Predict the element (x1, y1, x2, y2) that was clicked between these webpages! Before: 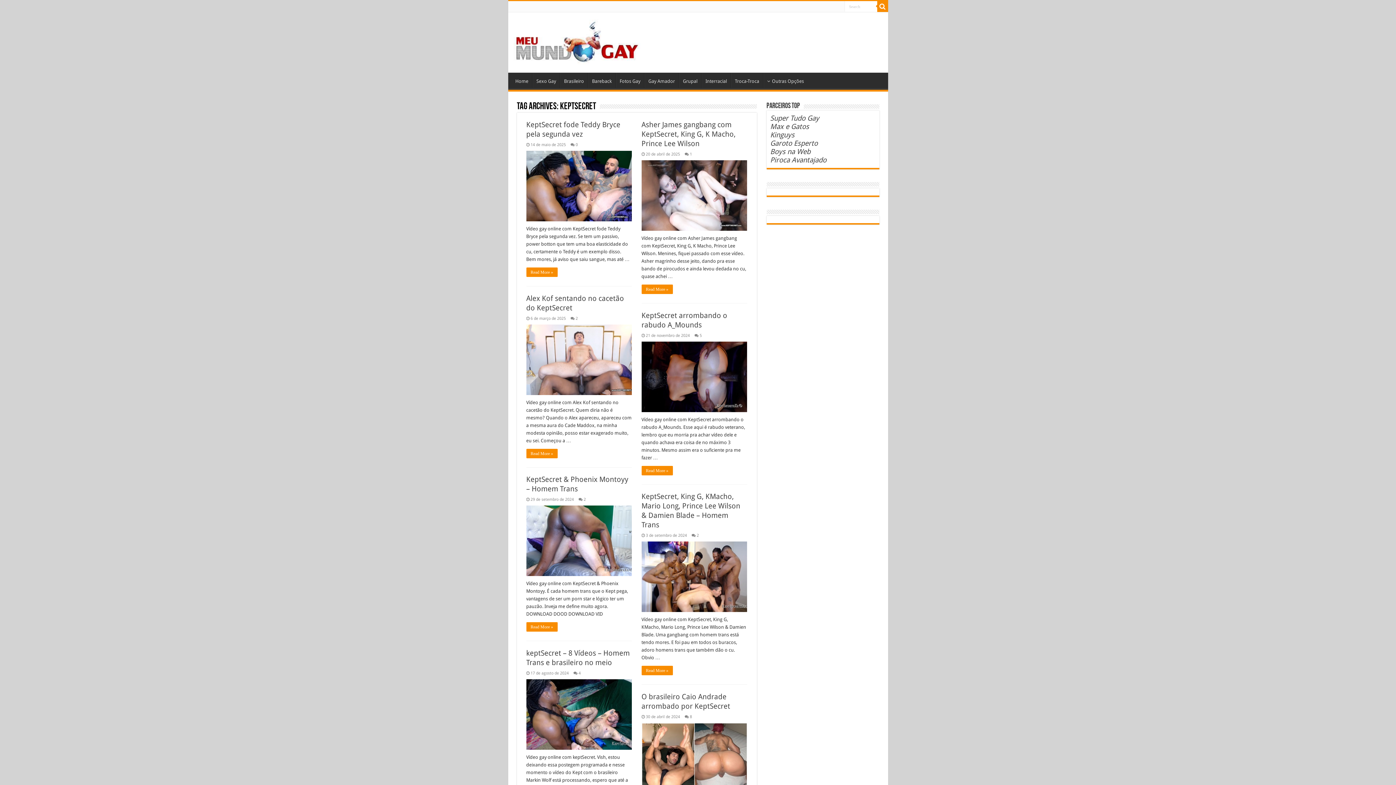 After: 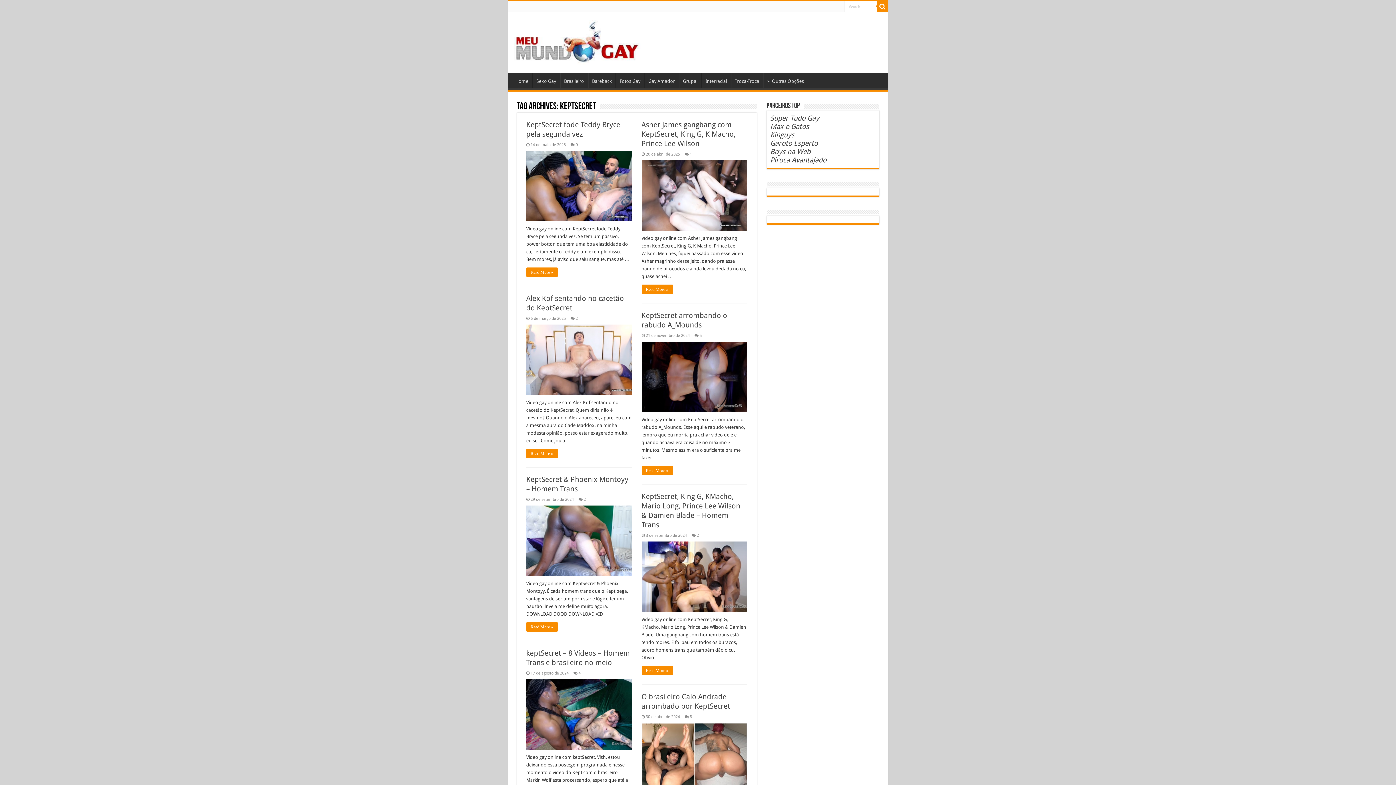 Action: label: 4 bbox: (578, 671, 580, 676)